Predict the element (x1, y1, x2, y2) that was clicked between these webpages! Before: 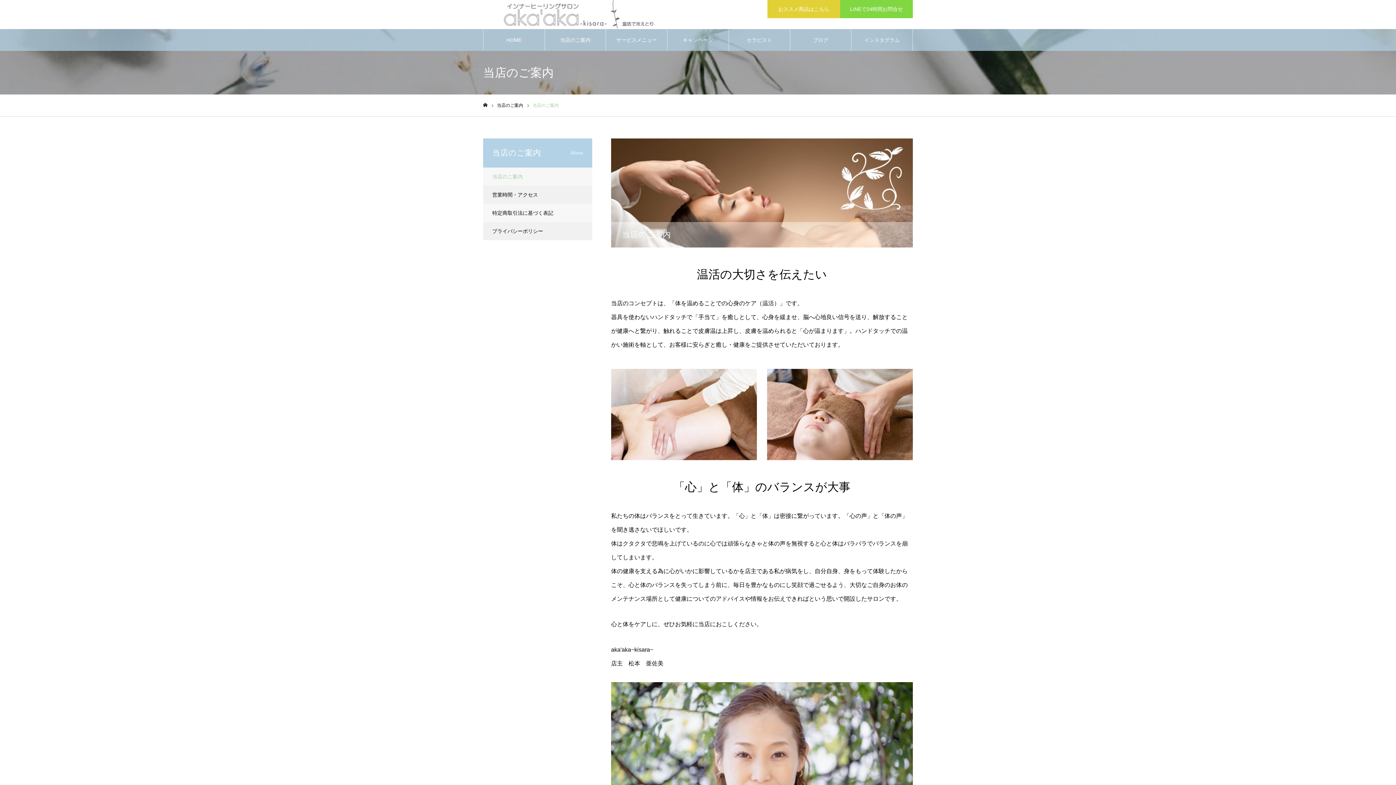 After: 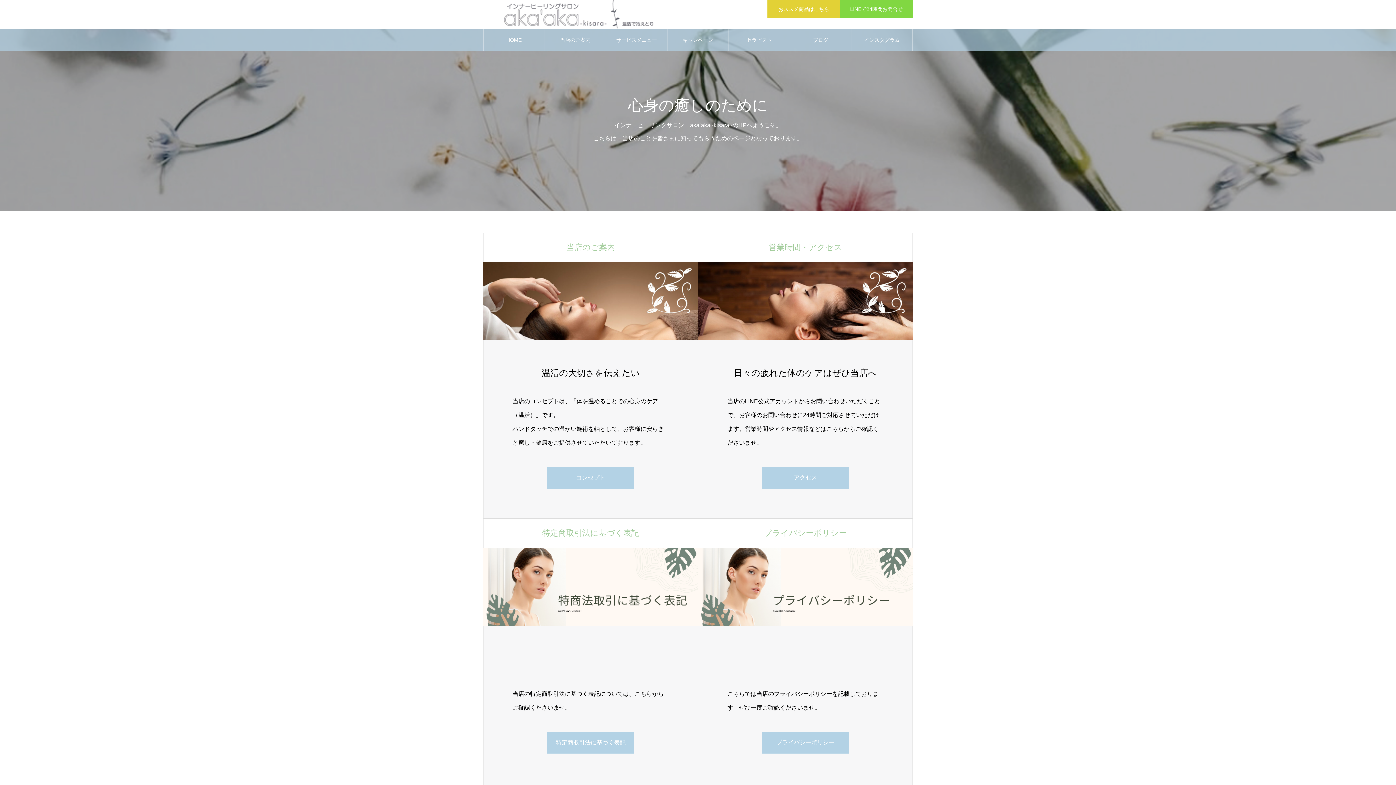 Action: bbox: (497, 102, 523, 108) label: 当店のご案内